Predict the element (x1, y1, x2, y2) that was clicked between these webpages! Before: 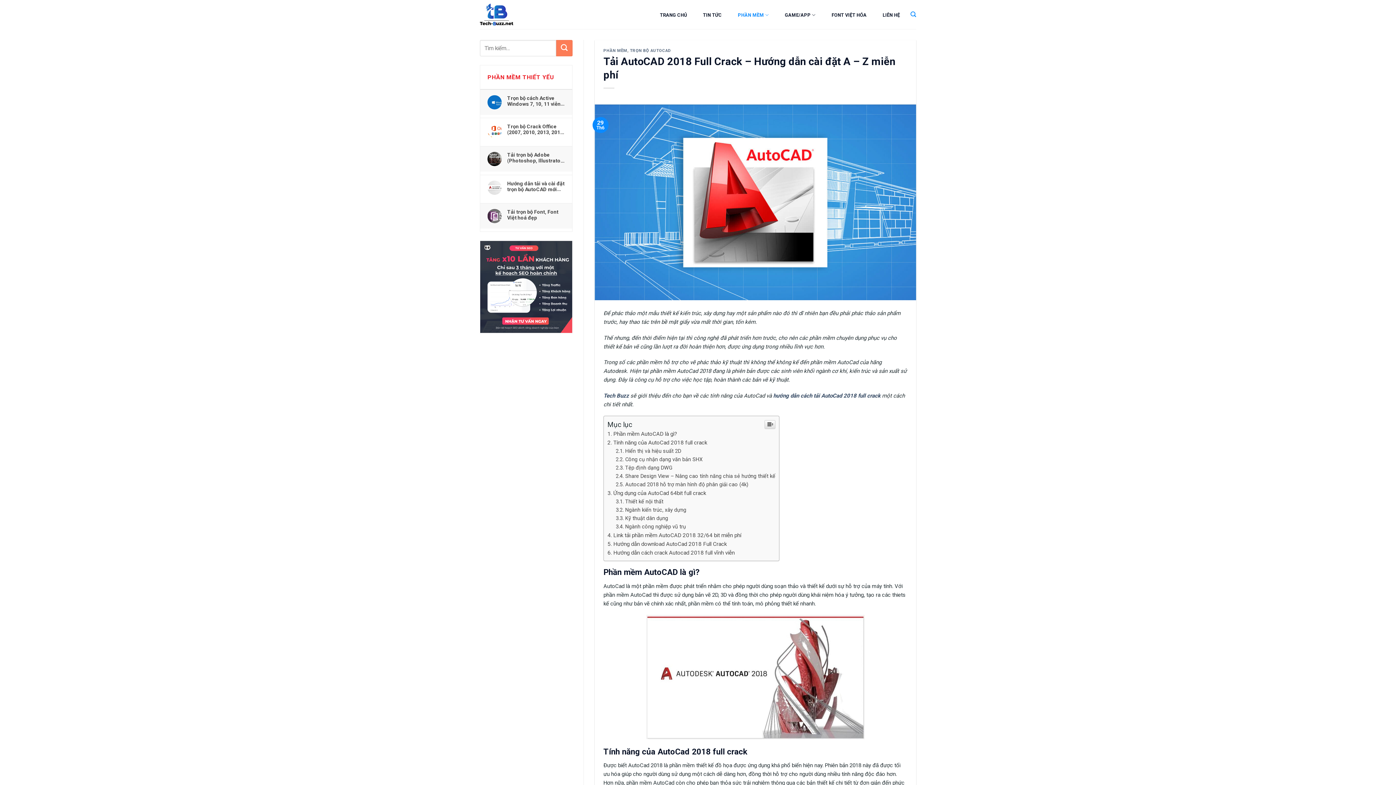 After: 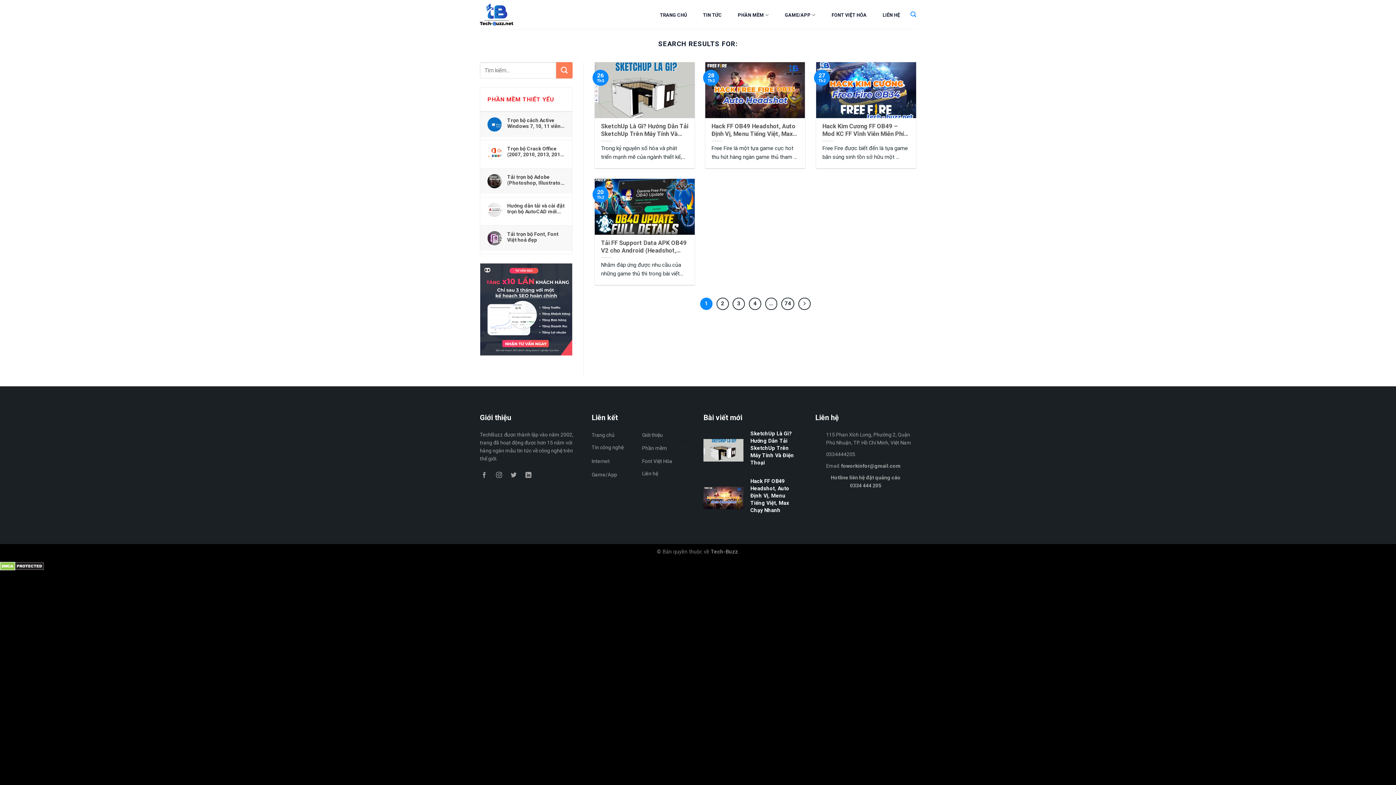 Action: bbox: (556, 40, 572, 56) label: Submit